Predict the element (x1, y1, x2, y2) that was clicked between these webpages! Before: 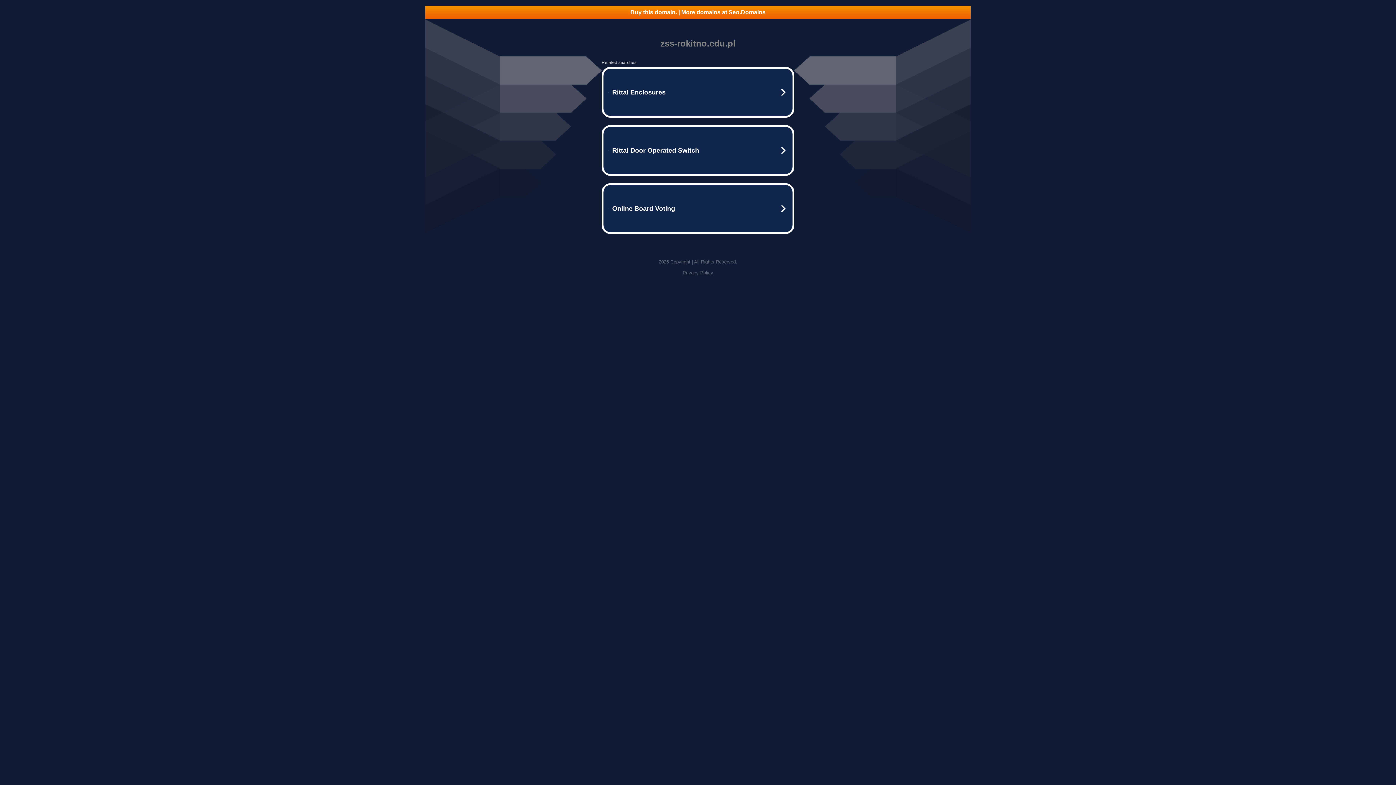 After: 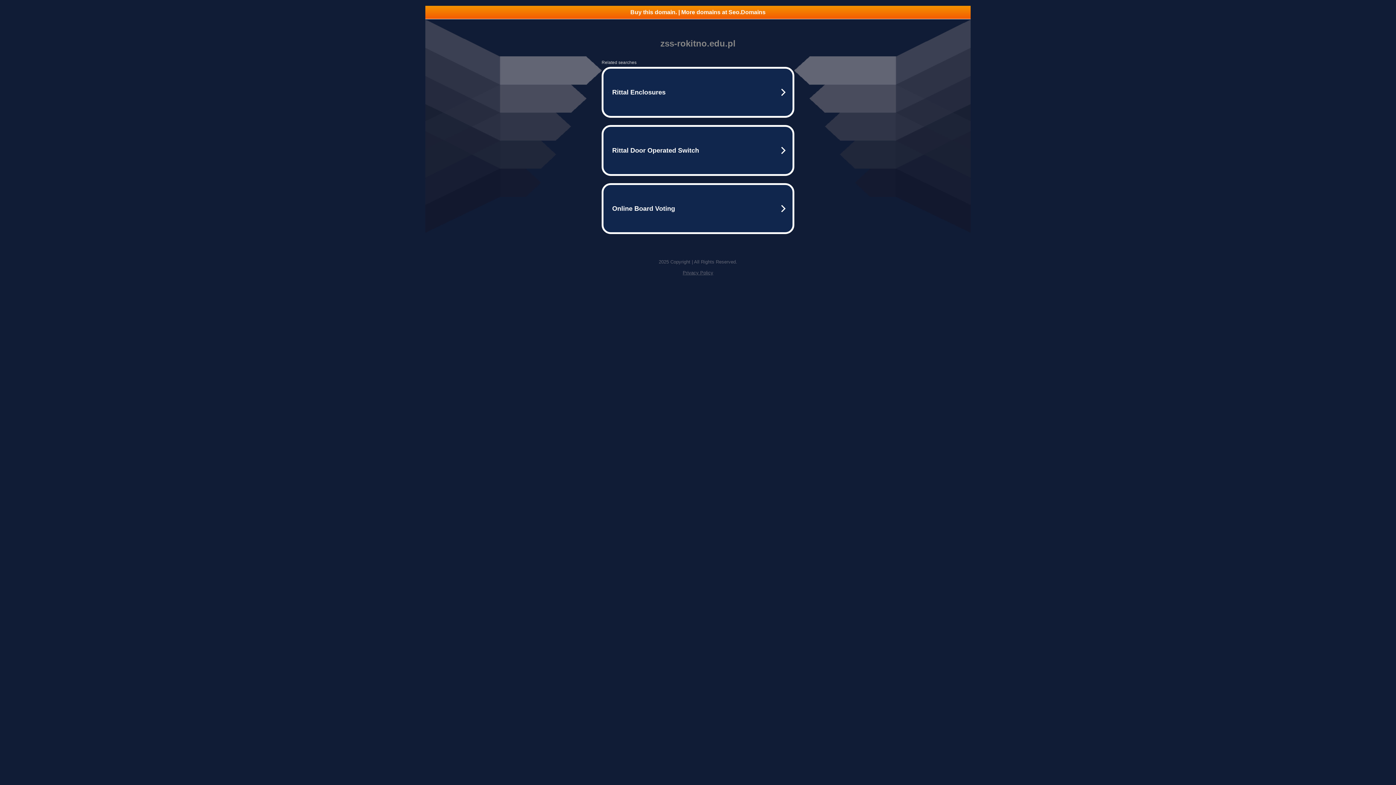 Action: bbox: (682, 270, 713, 275) label: Privacy Policy